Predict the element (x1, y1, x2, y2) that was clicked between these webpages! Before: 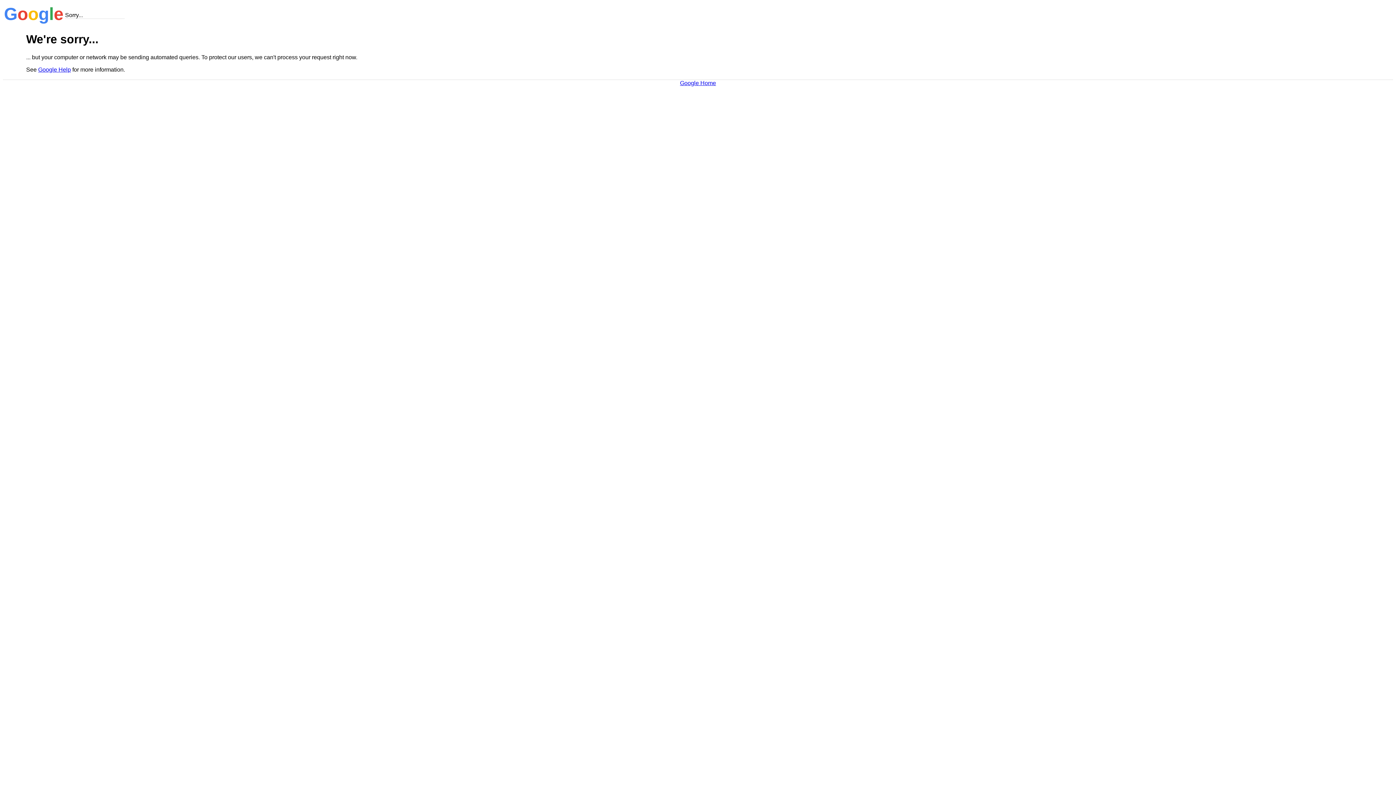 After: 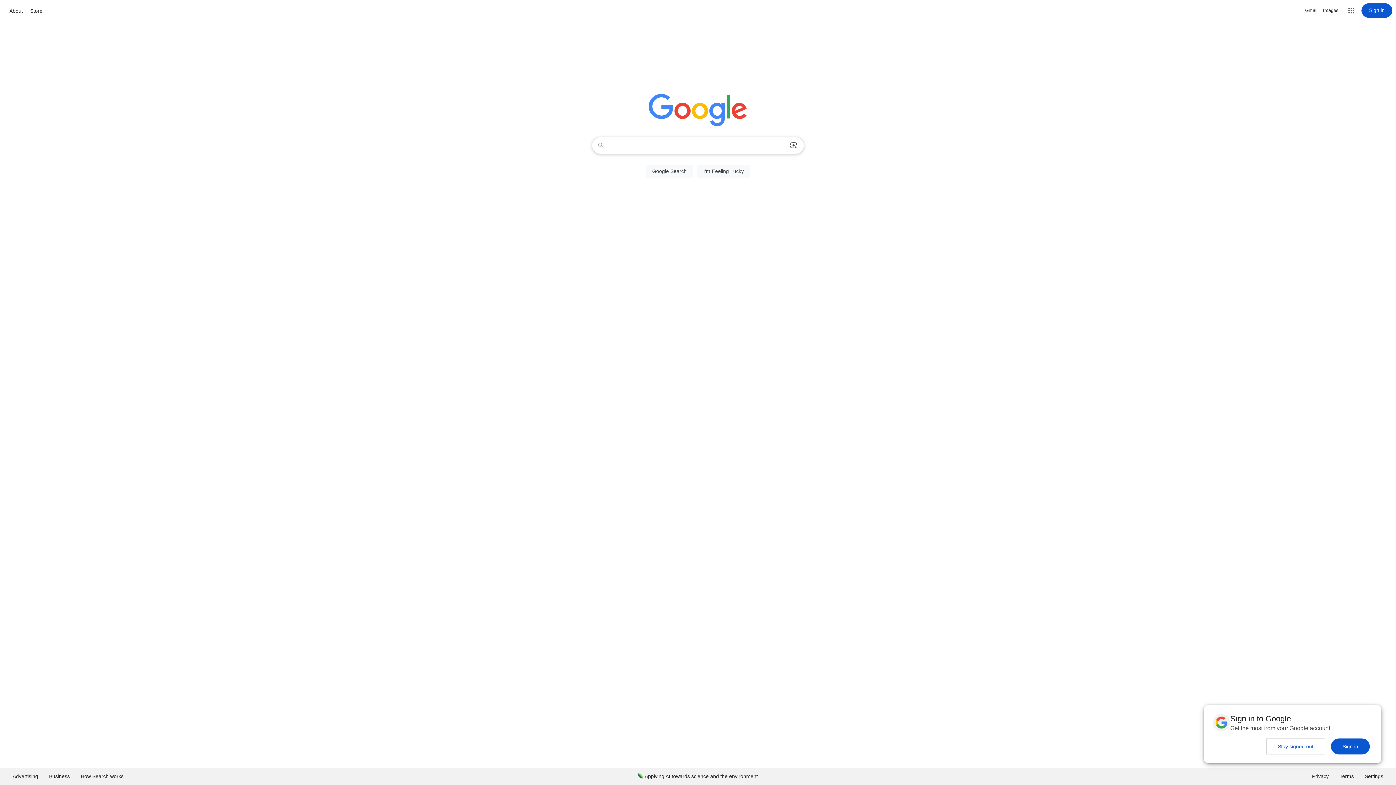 Action: bbox: (680, 79, 716, 86) label: Google Home